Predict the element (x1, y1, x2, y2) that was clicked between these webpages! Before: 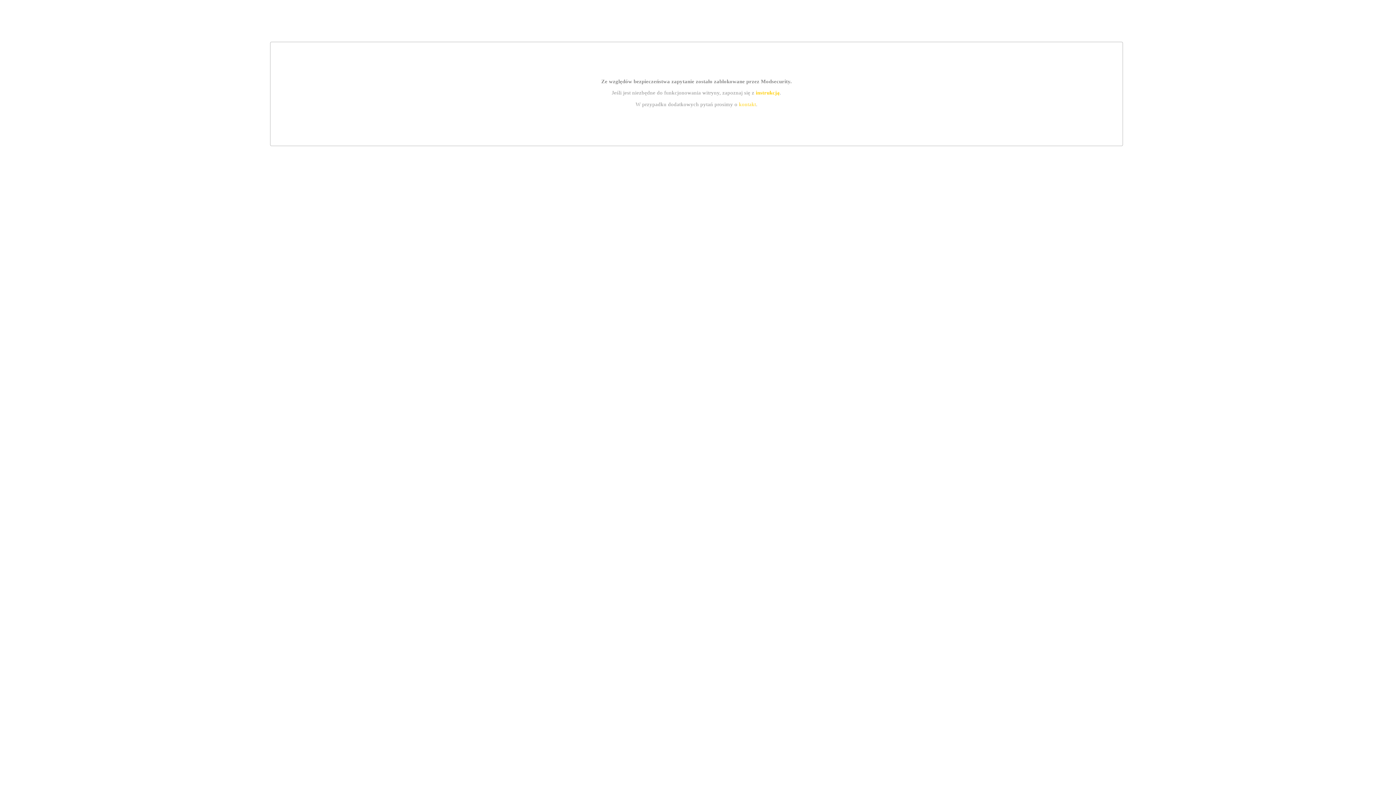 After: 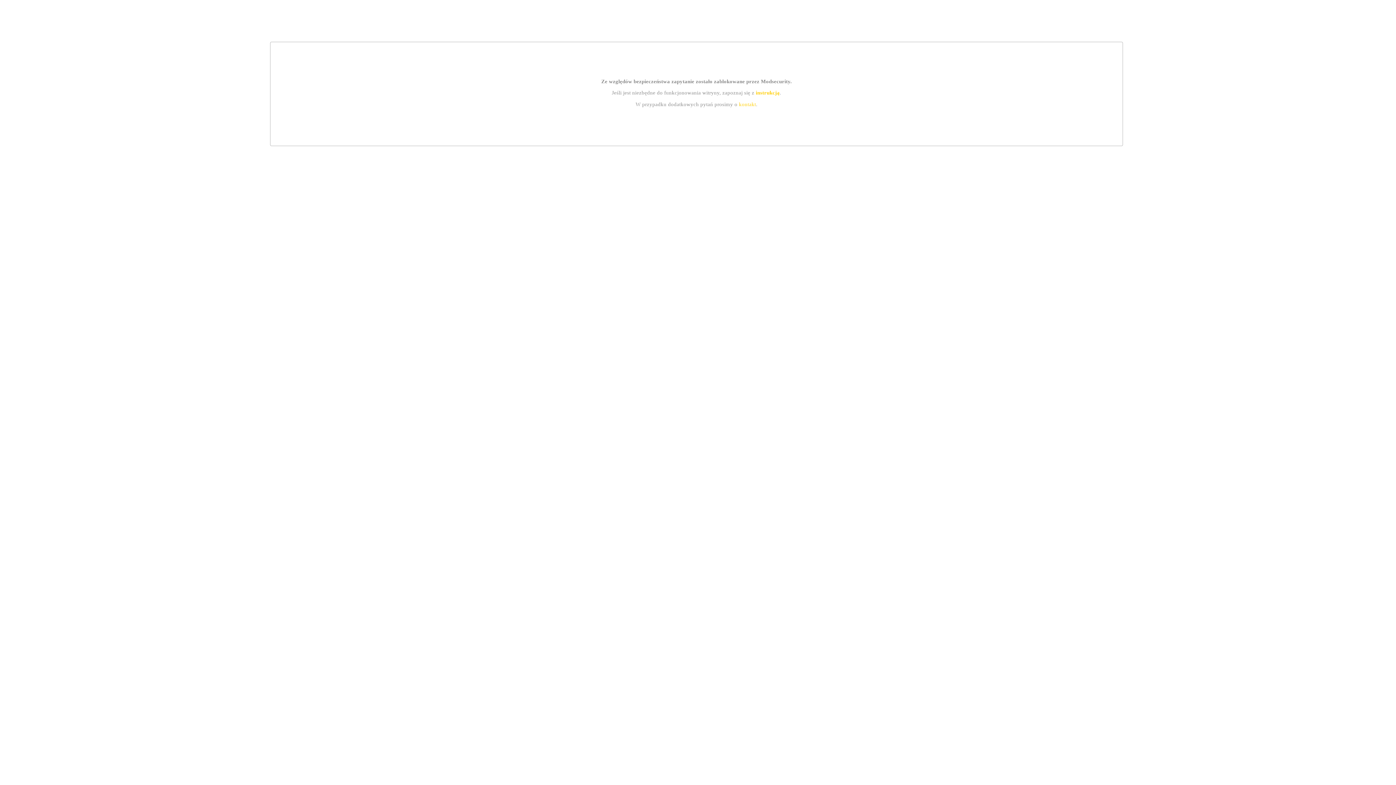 Action: bbox: (755, 89, 779, 95) label: instrukcją